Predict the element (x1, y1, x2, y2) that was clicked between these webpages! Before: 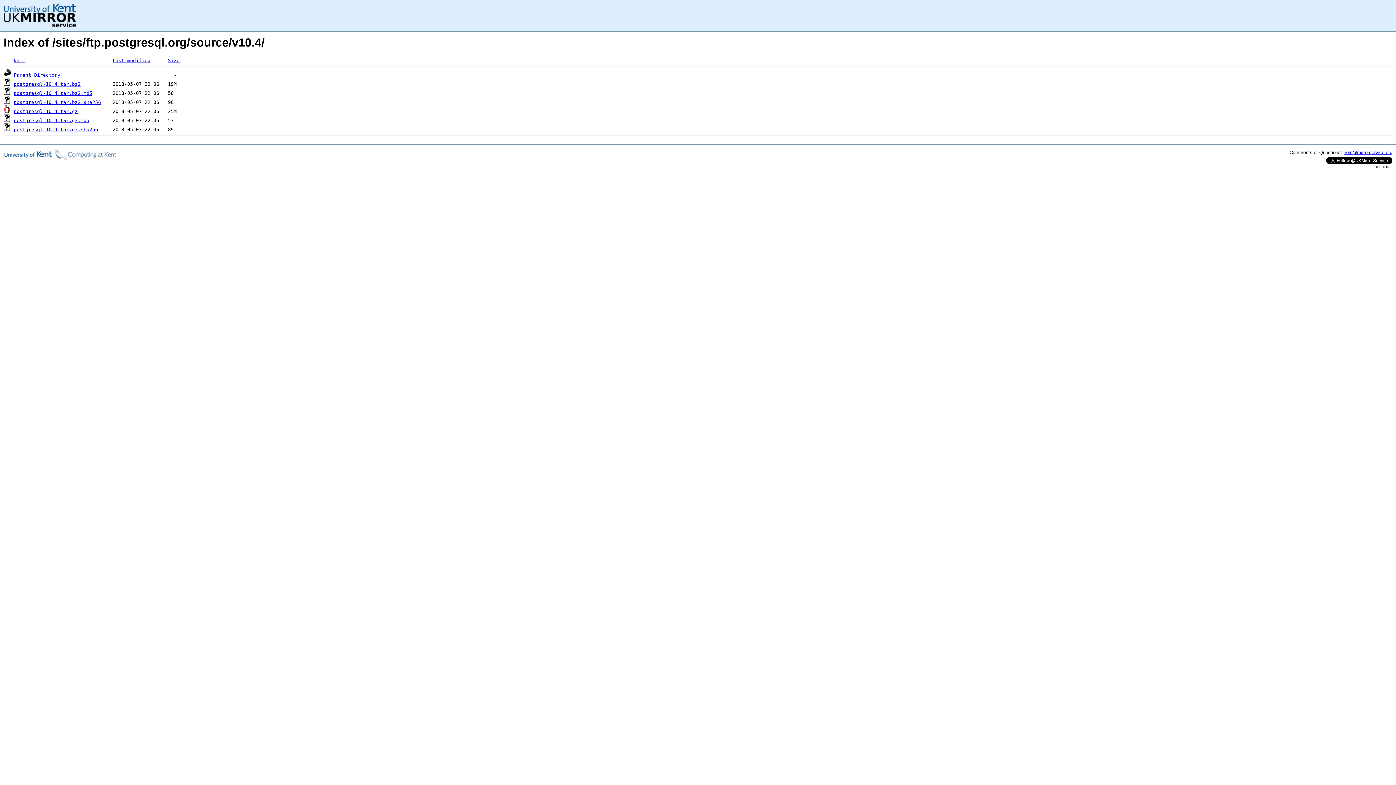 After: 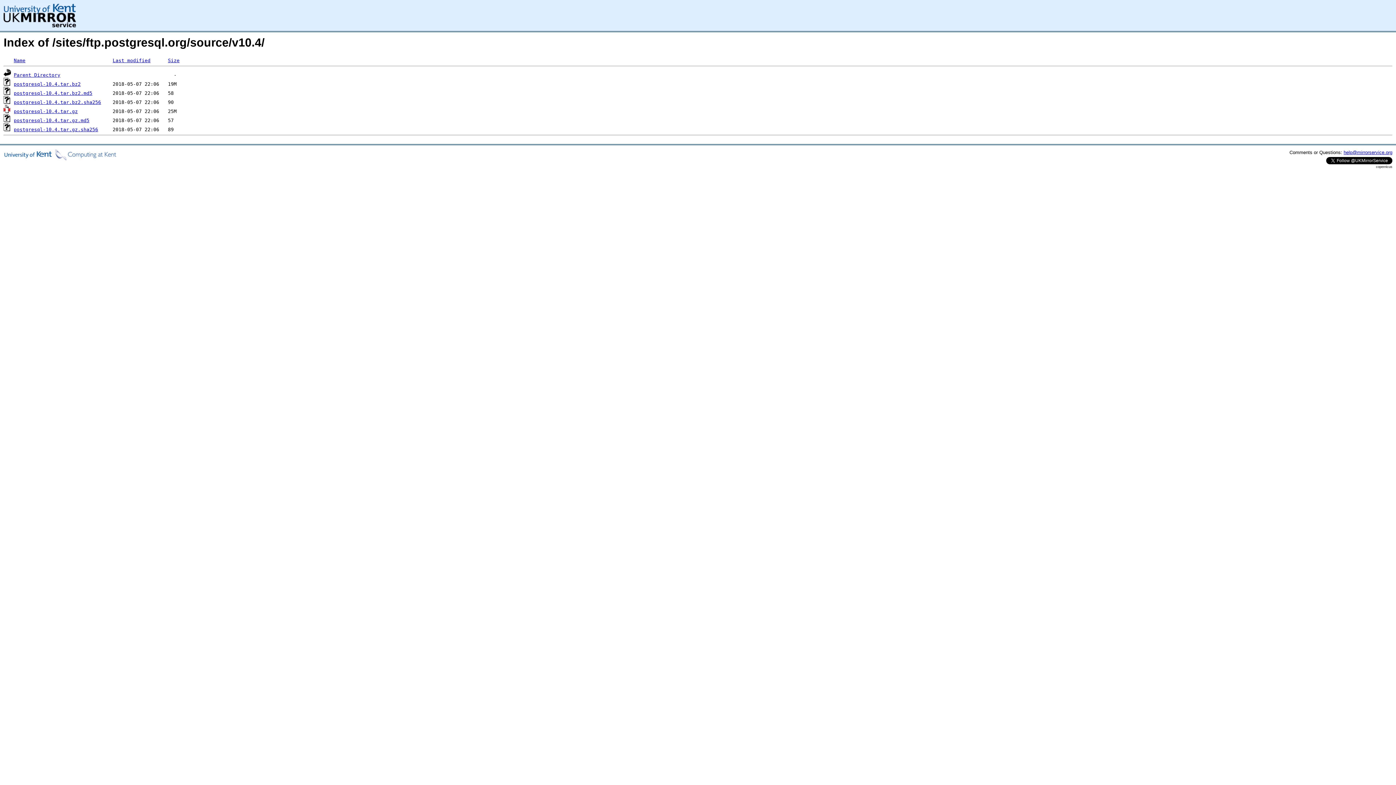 Action: bbox: (13, 90, 92, 96) label: postgresql-10.4.tar.bz2.md5